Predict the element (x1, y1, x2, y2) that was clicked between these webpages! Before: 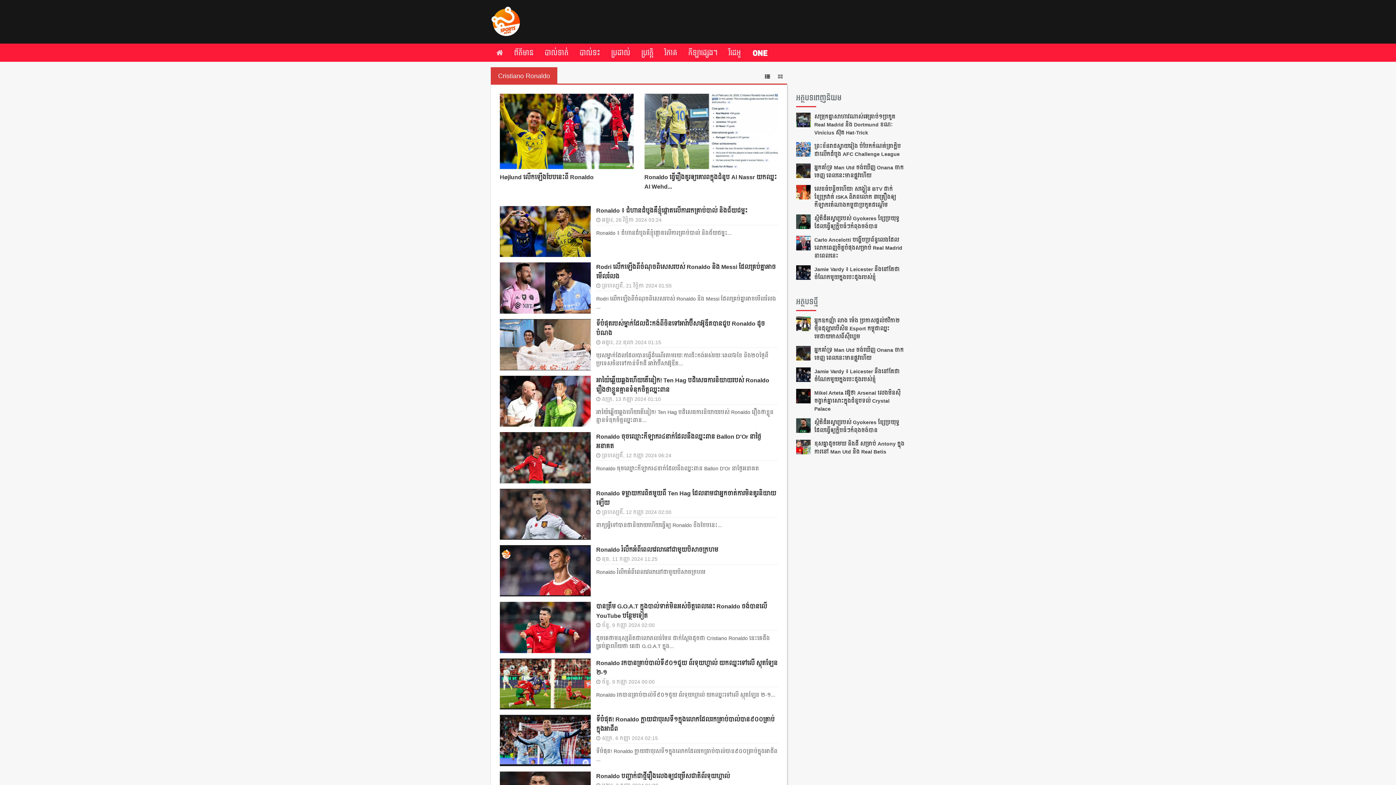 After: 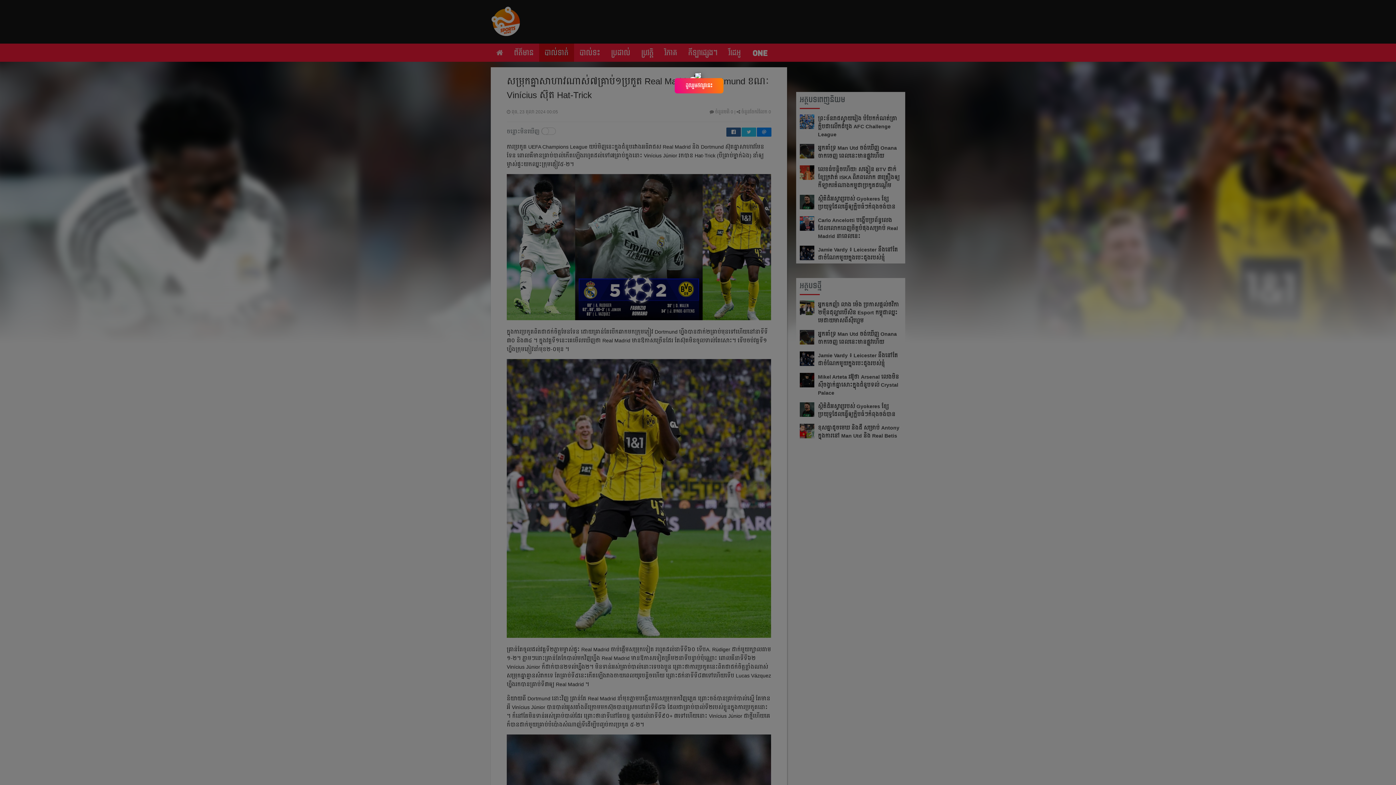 Action: bbox: (796, 112, 810, 127)